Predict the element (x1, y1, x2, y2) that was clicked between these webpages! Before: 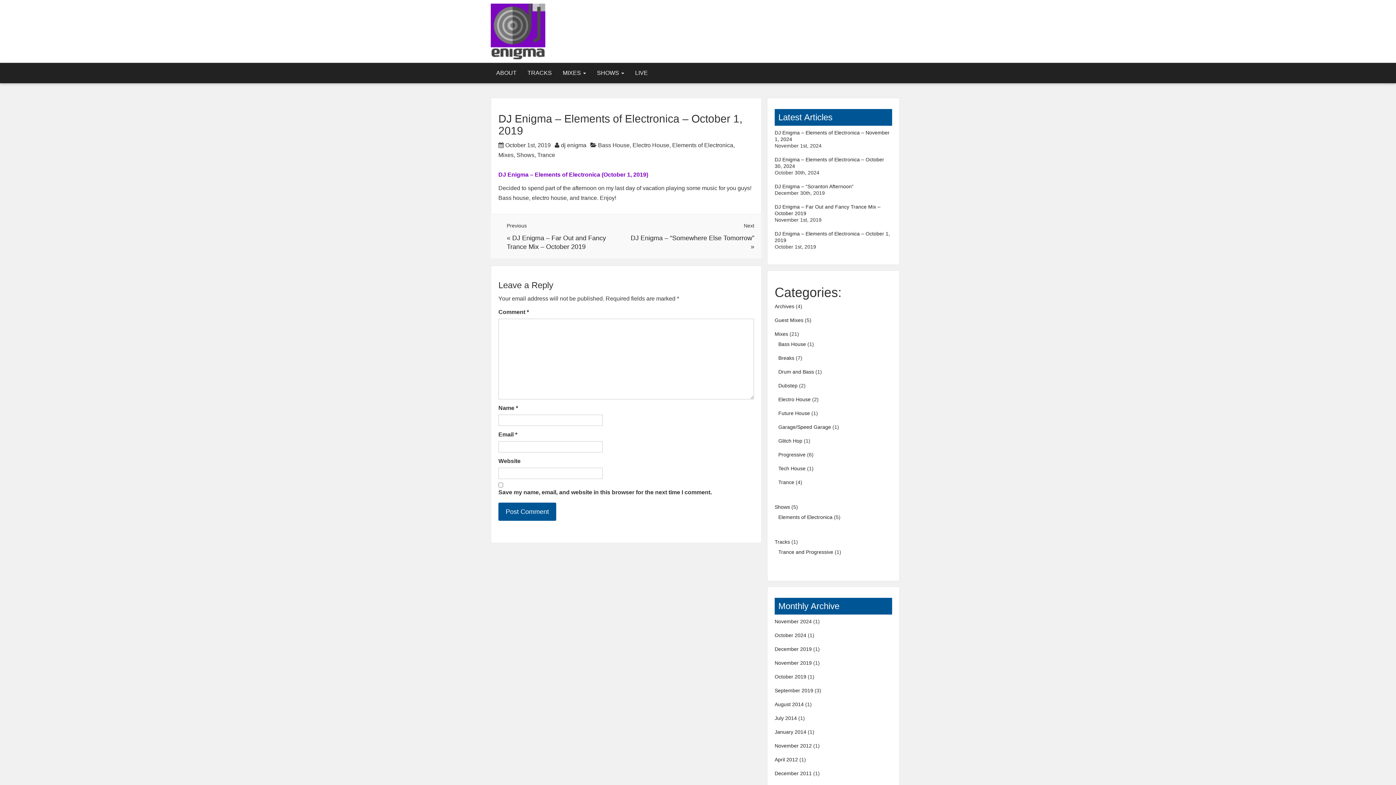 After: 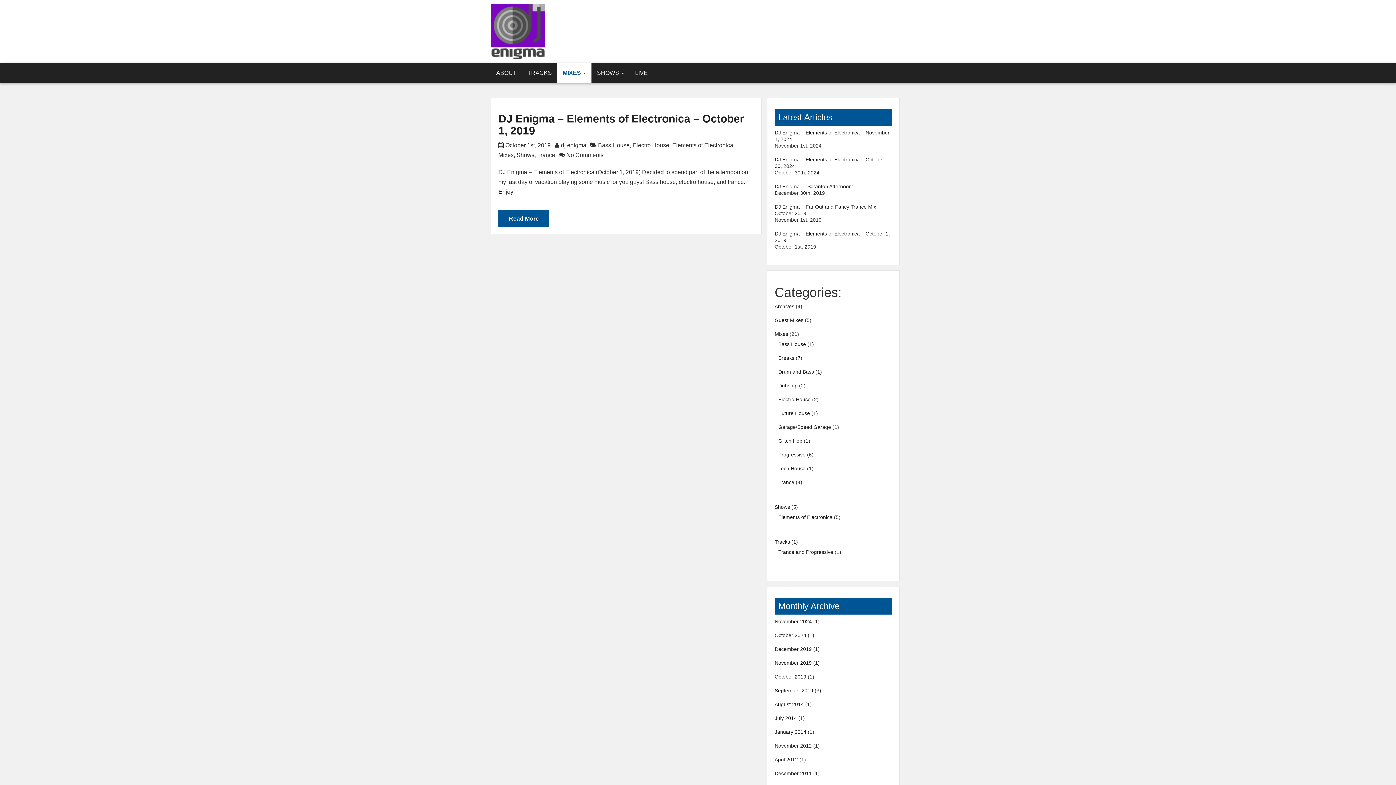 Action: bbox: (598, 142, 629, 148) label: Bass House